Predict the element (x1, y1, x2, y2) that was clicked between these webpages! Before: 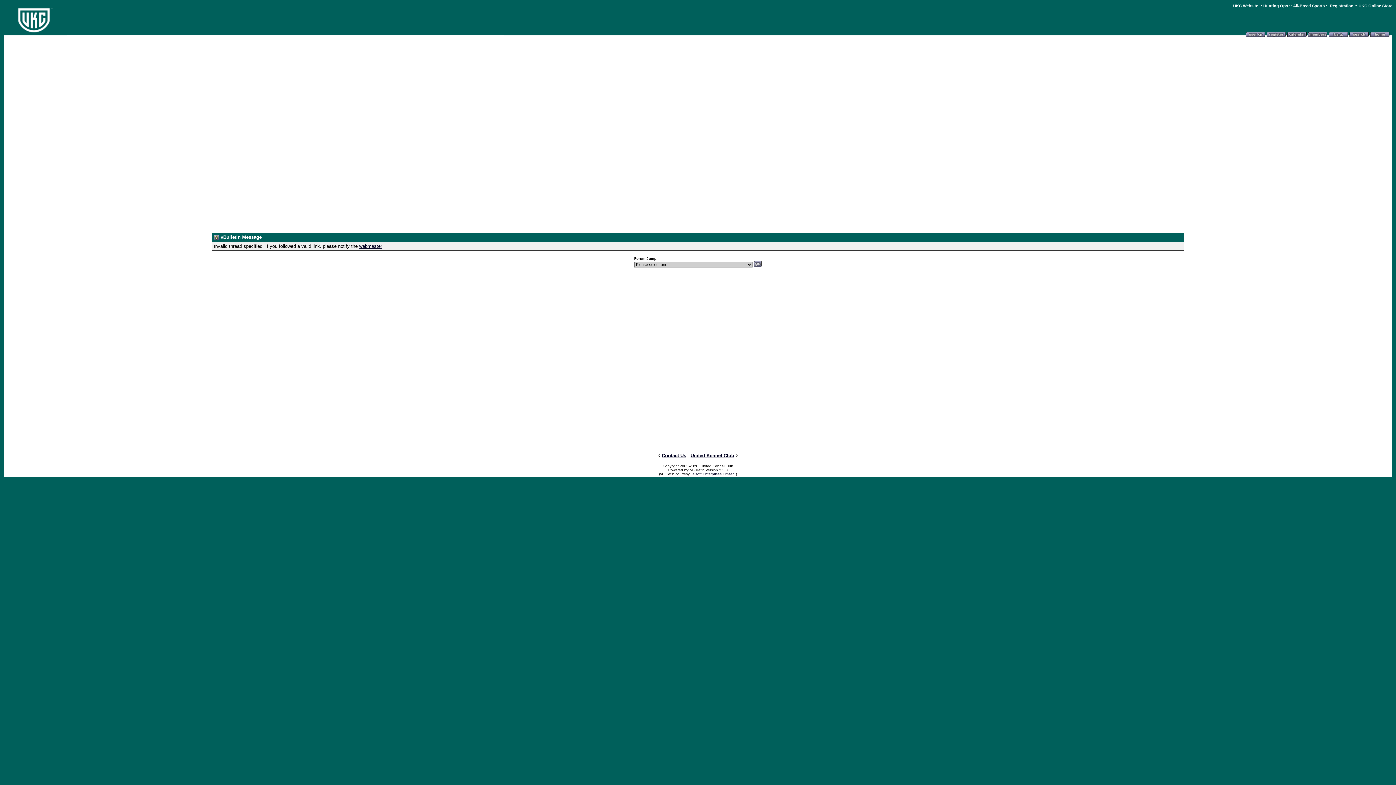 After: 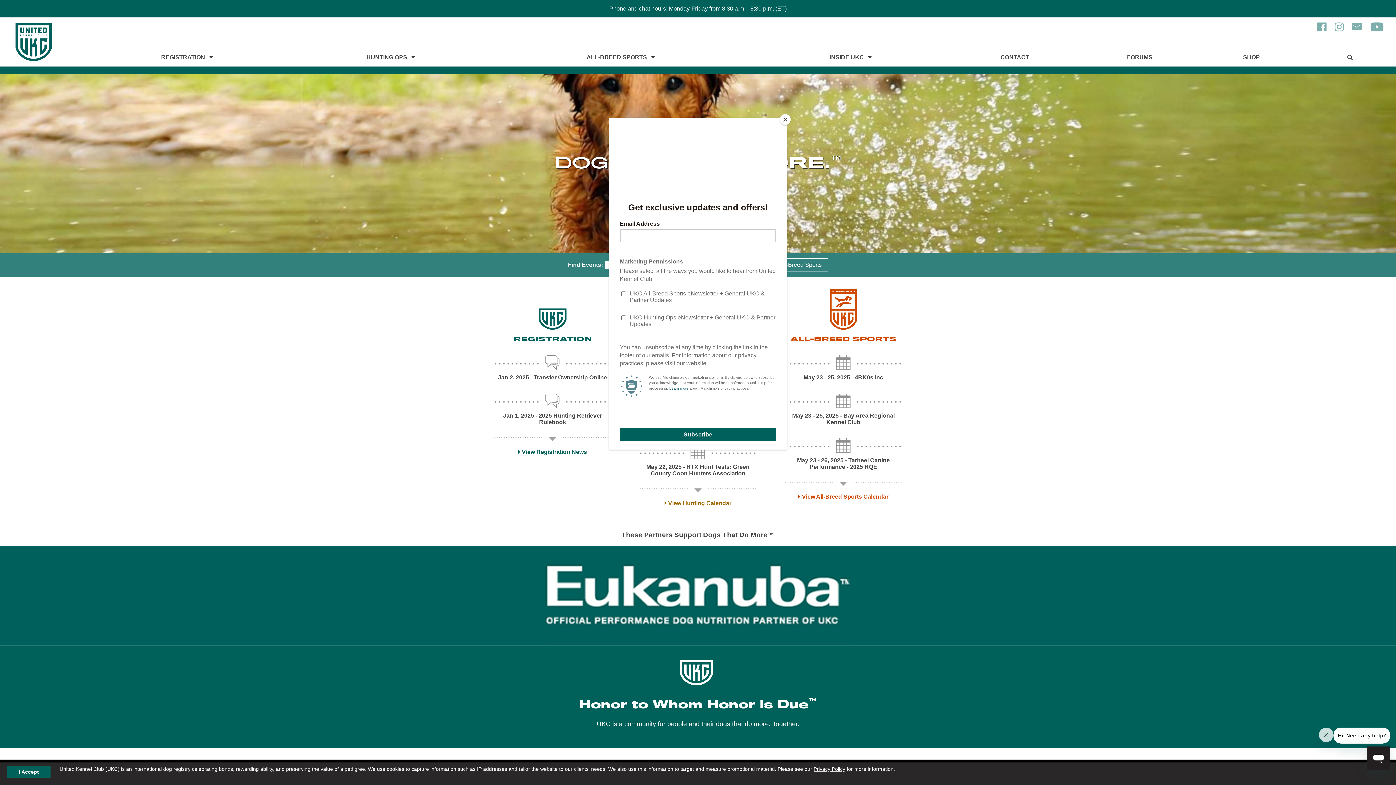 Action: bbox: (690, 453, 734, 458) label: United Kennel Club